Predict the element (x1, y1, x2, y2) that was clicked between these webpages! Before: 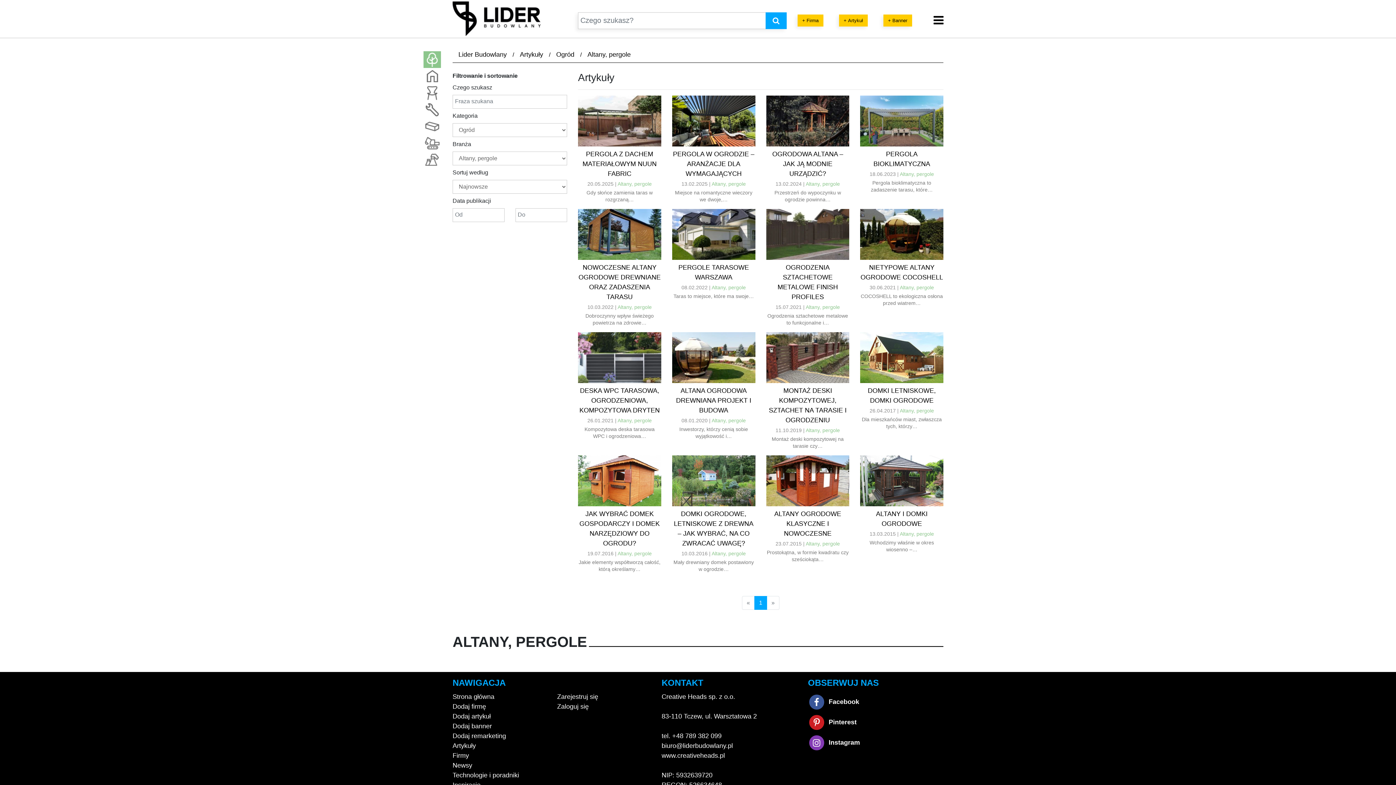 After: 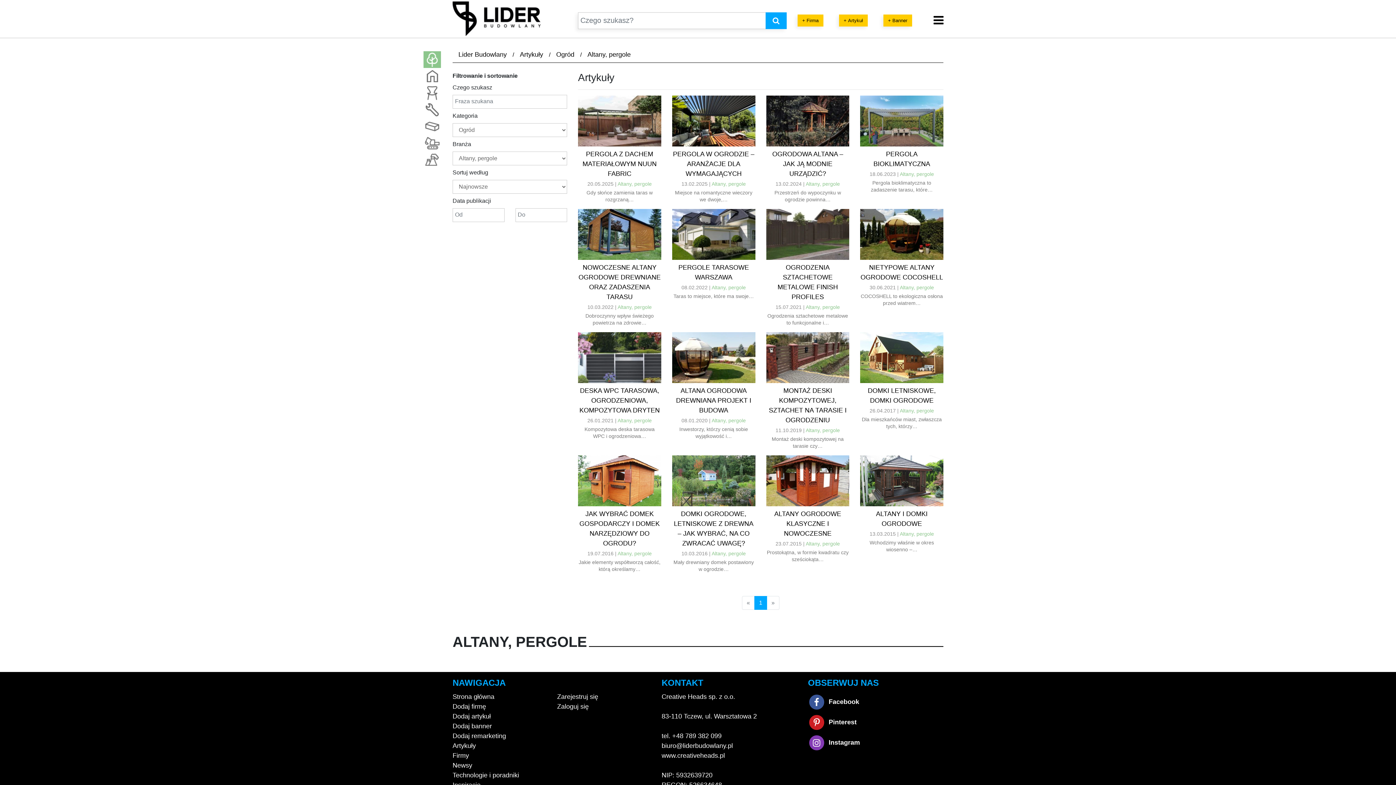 Action: bbox: (711, 417, 746, 423) label: Altany, pergole